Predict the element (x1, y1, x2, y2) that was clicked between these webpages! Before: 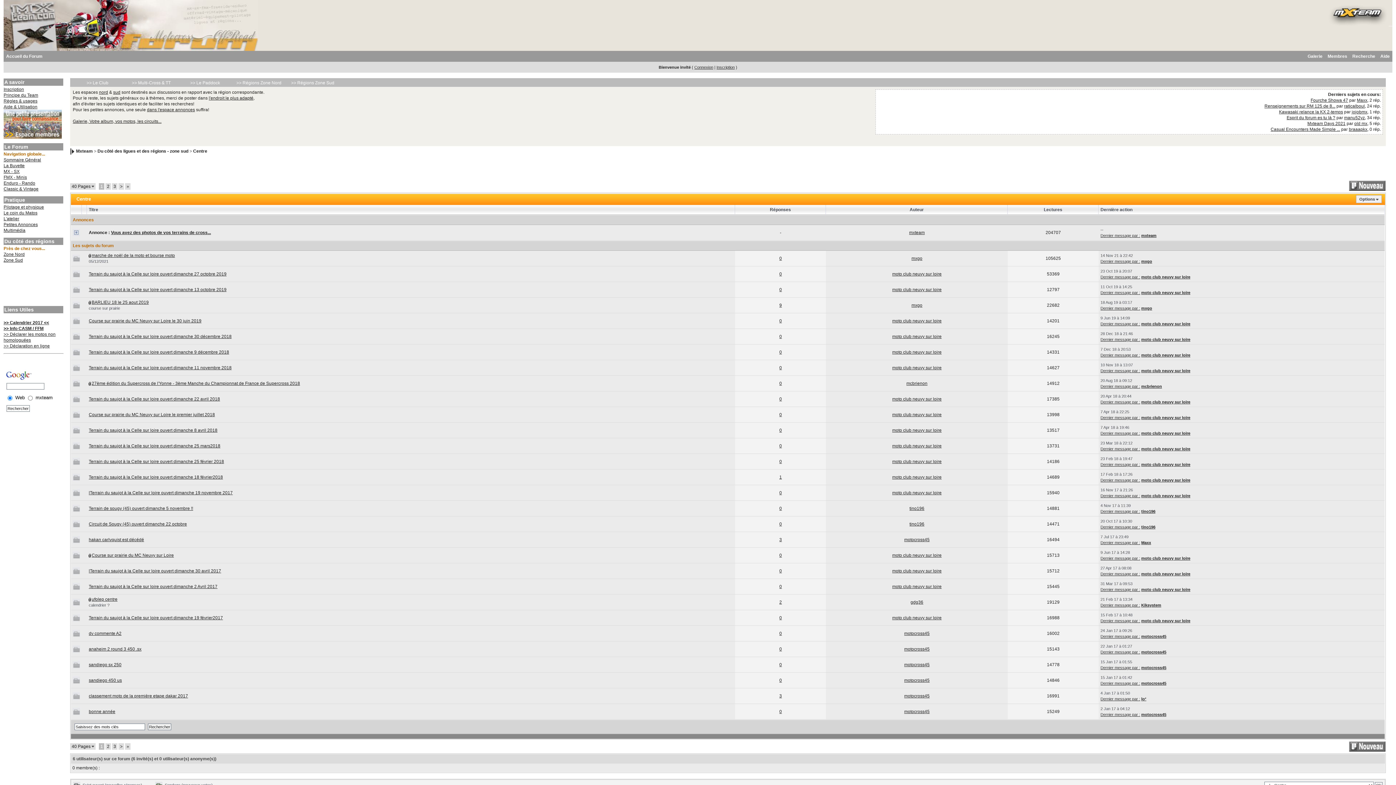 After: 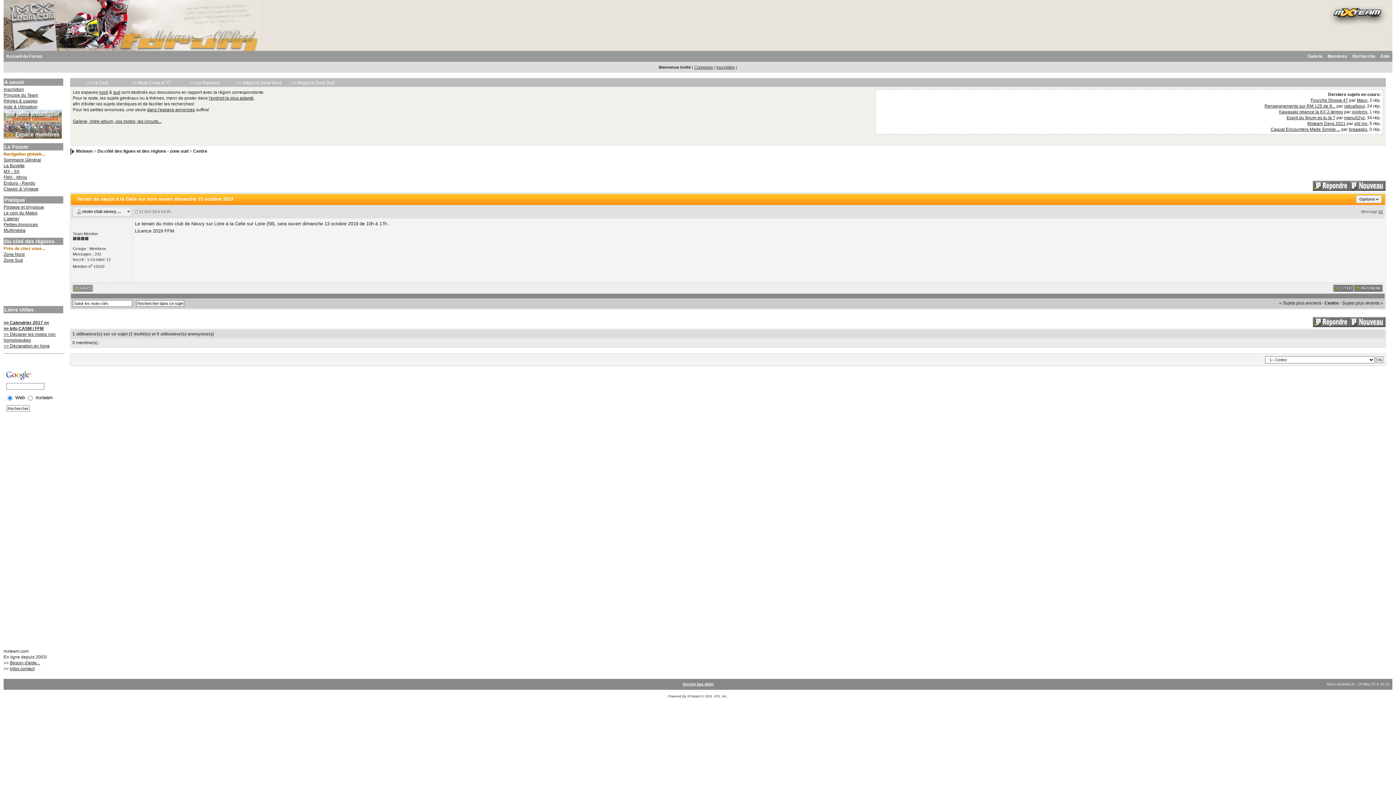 Action: bbox: (1100, 290, 1140, 294) label: Dernier message par :